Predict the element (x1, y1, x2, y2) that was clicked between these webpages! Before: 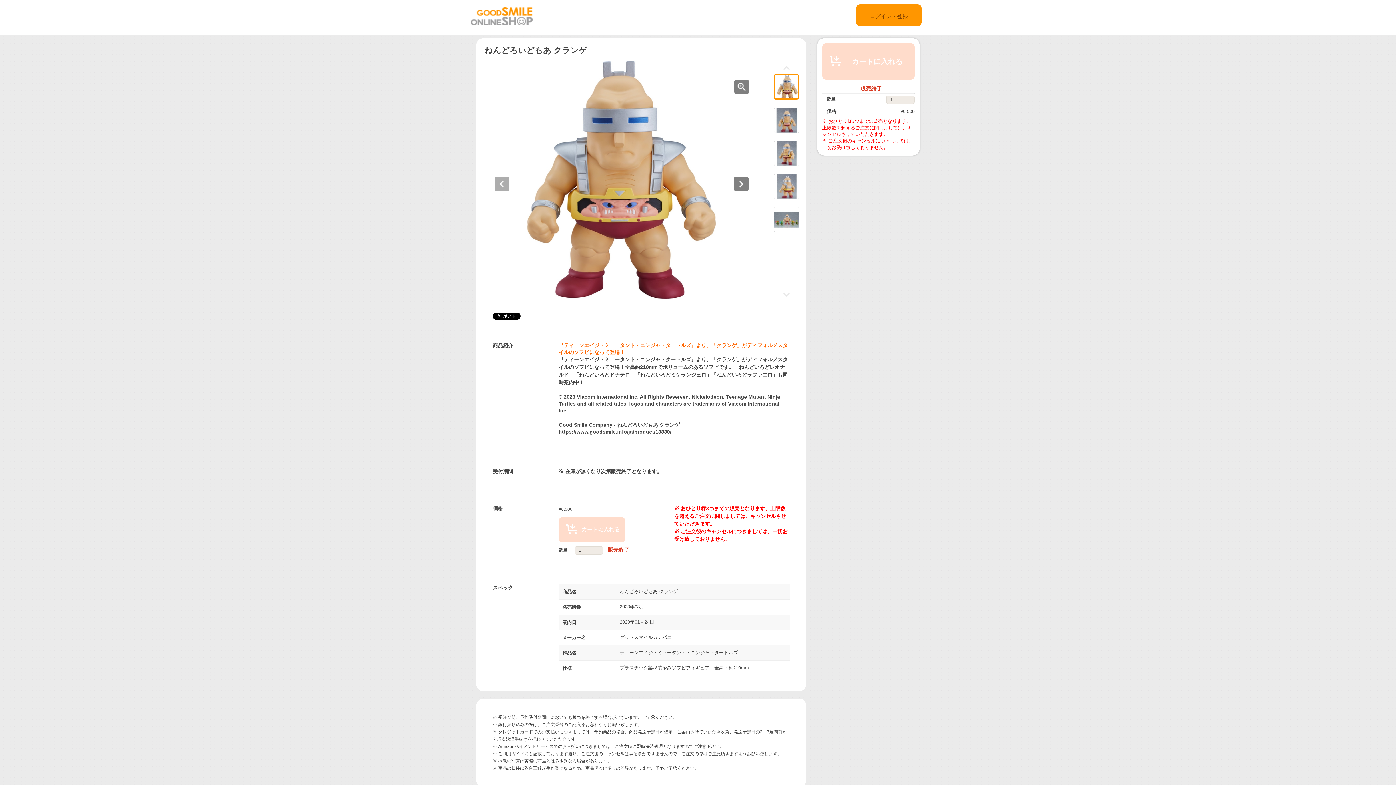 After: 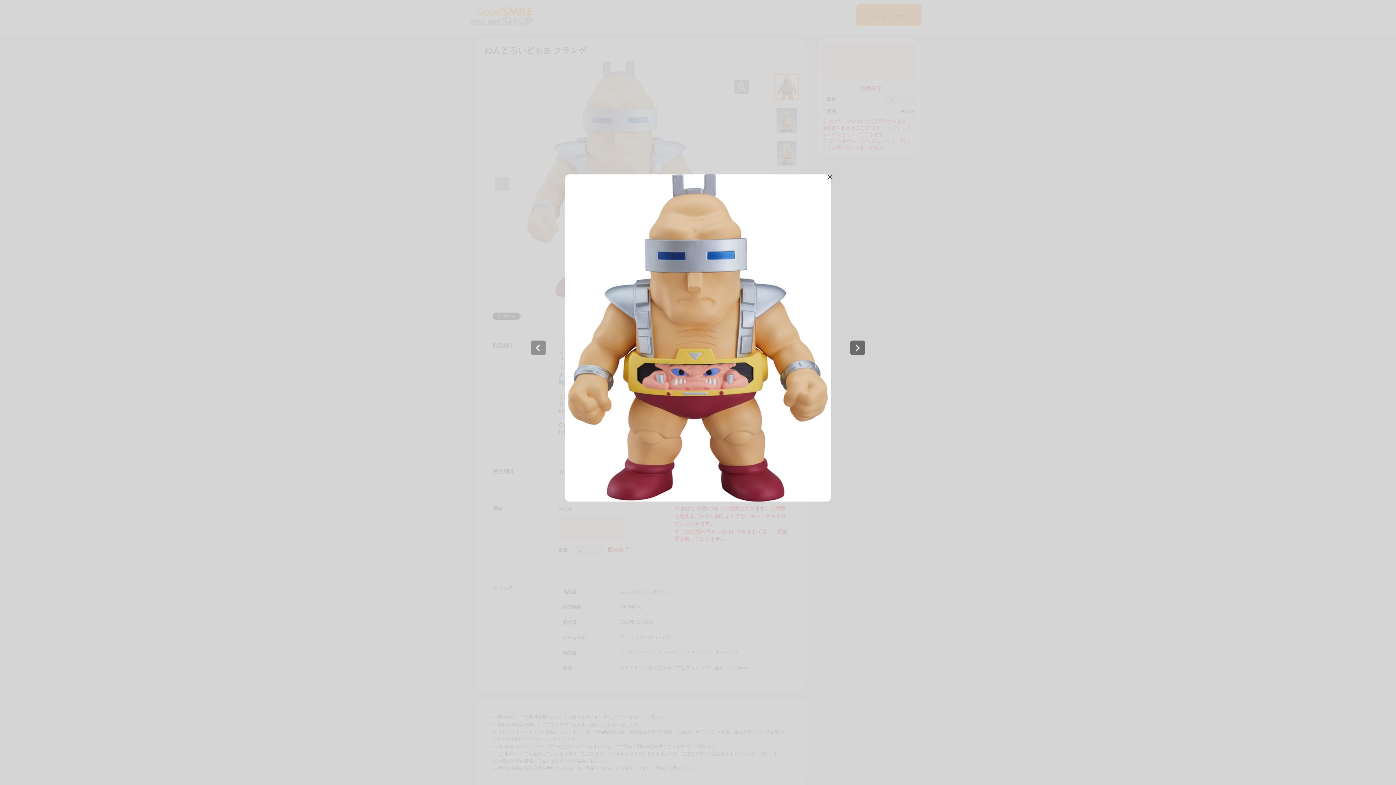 Action: bbox: (525, 61, 718, 301)